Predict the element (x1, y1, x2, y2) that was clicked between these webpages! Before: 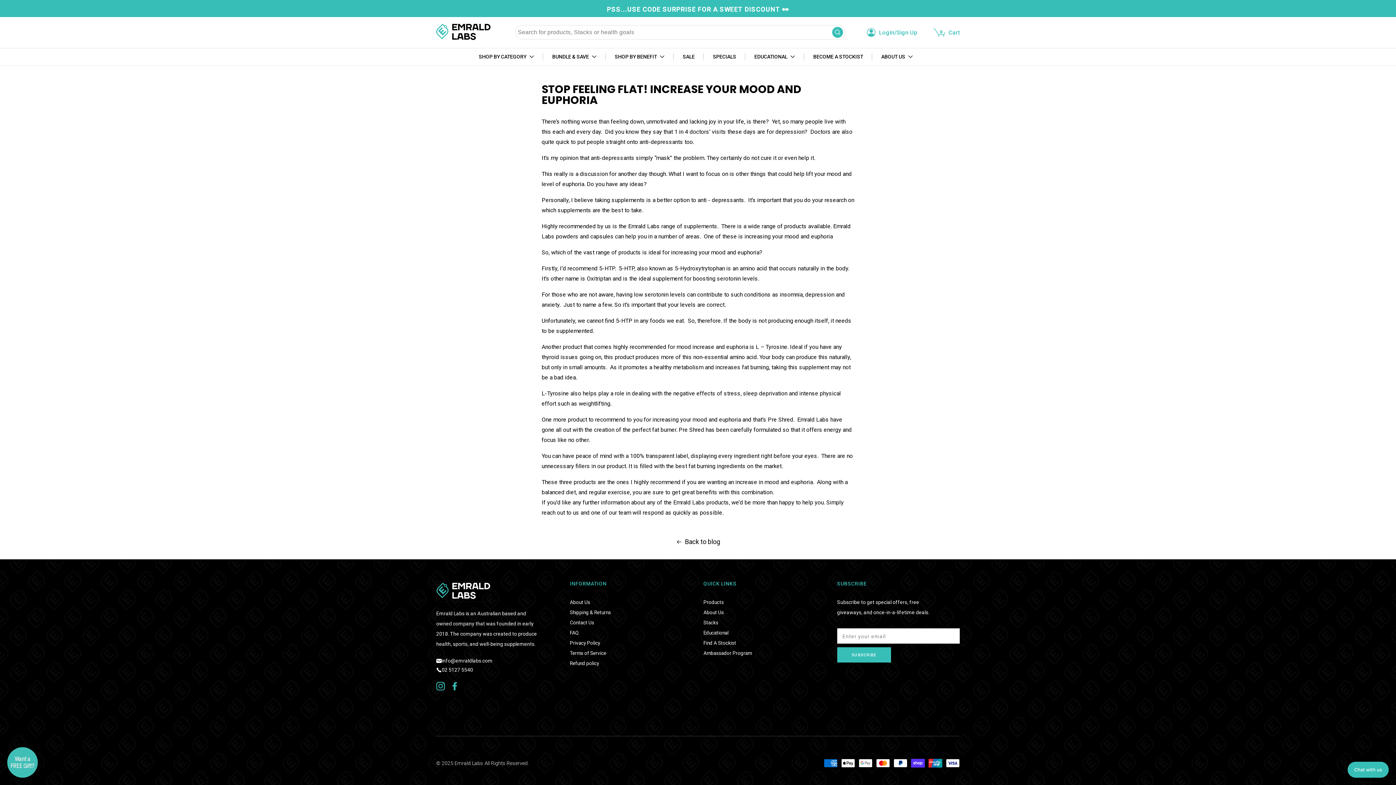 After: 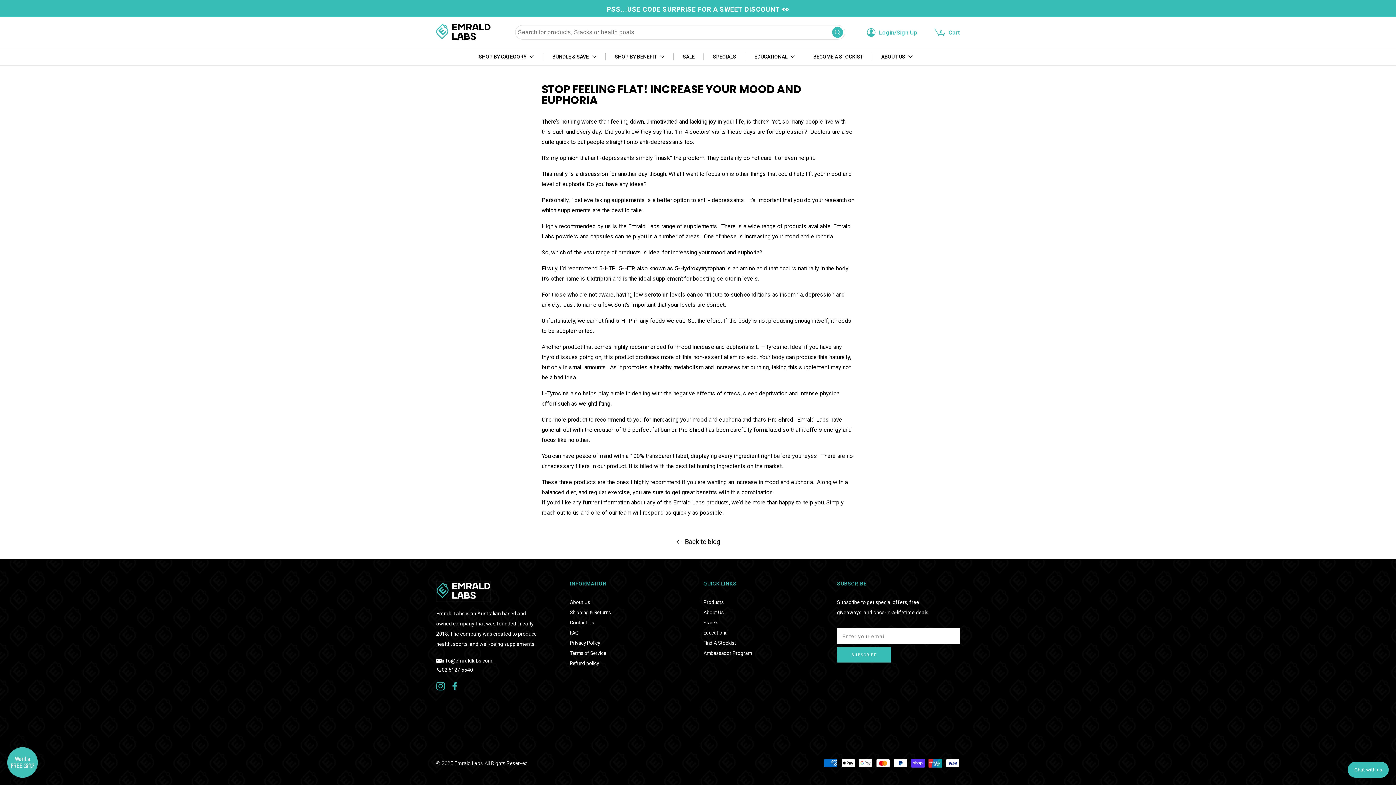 Action: bbox: (872, 52, 922, 61) label: ABOUT US 